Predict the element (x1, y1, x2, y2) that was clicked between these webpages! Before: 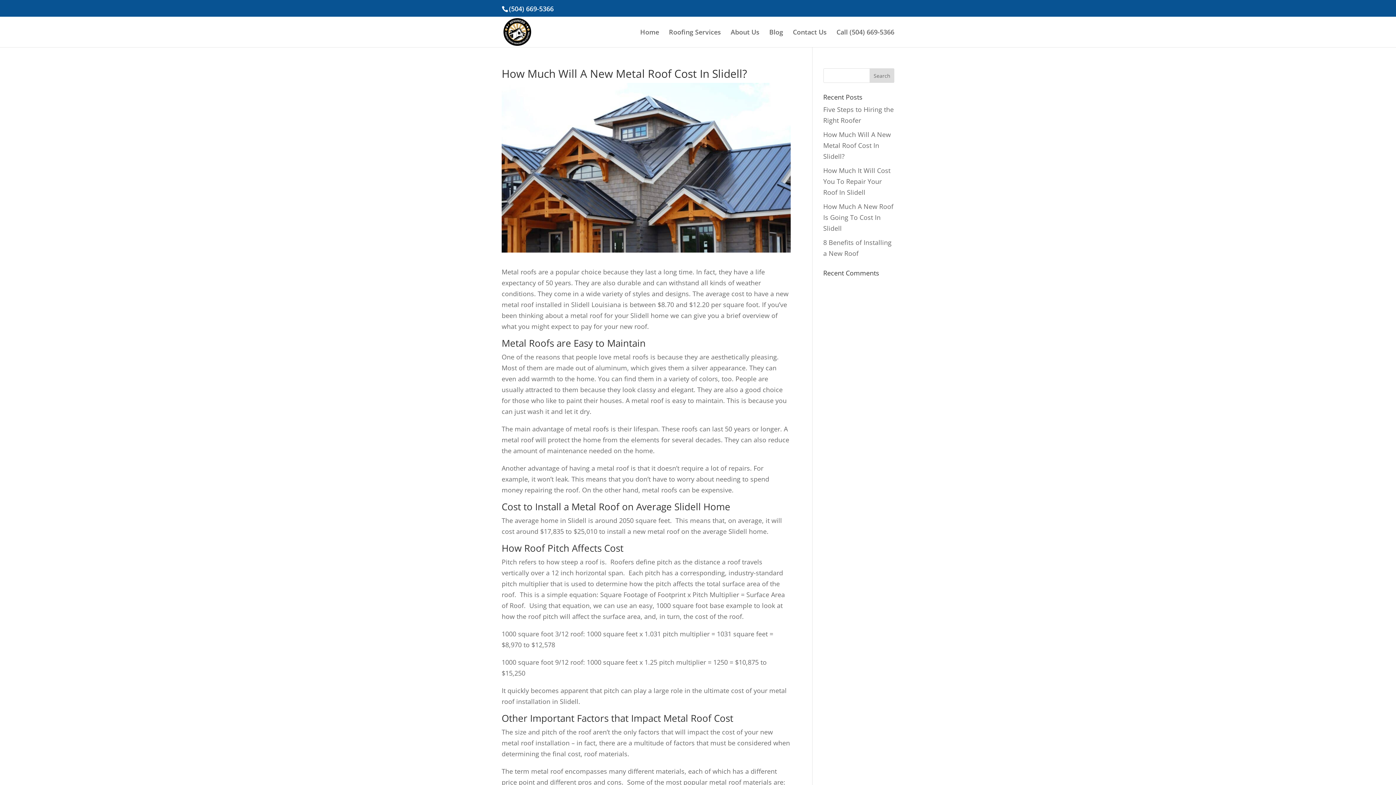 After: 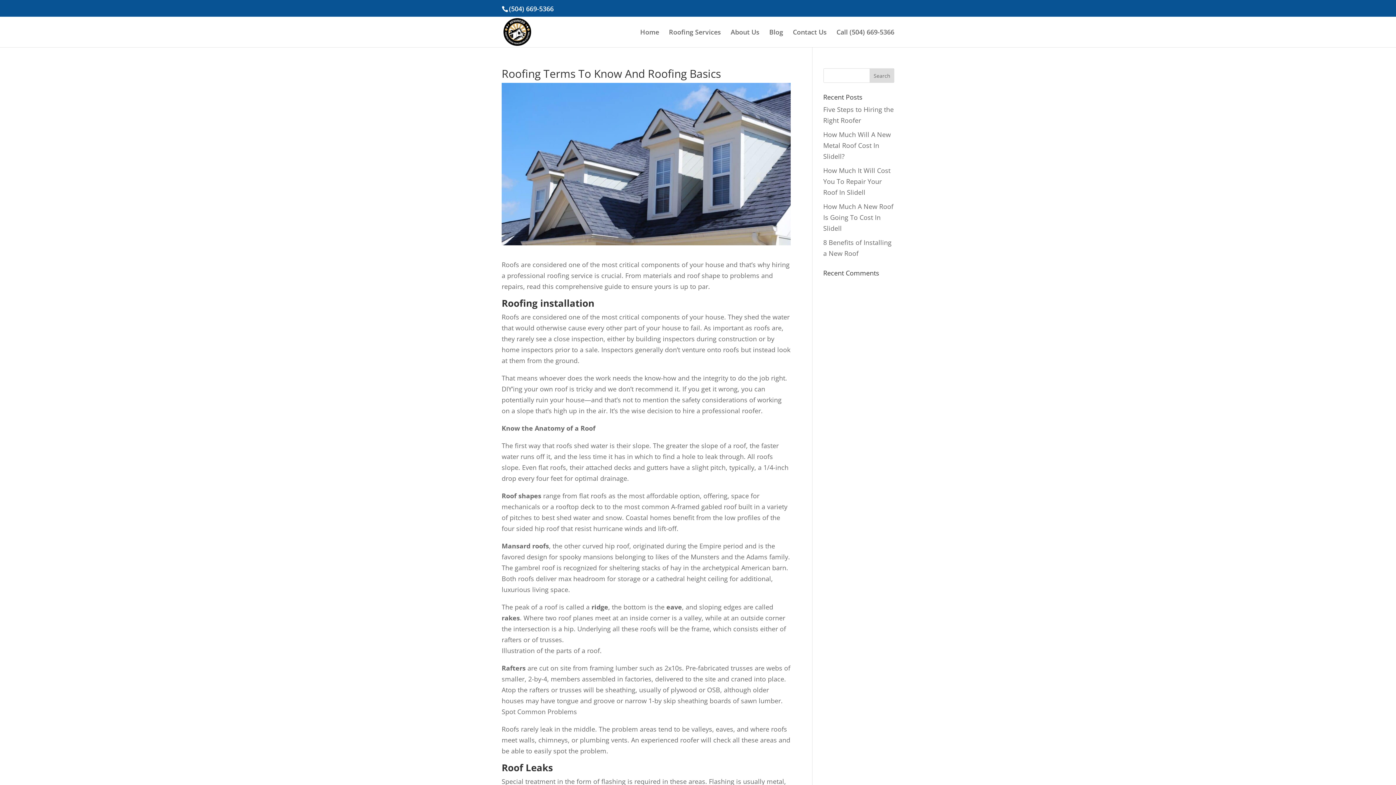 Action: bbox: (501, 697, 550, 706) label: roof installation